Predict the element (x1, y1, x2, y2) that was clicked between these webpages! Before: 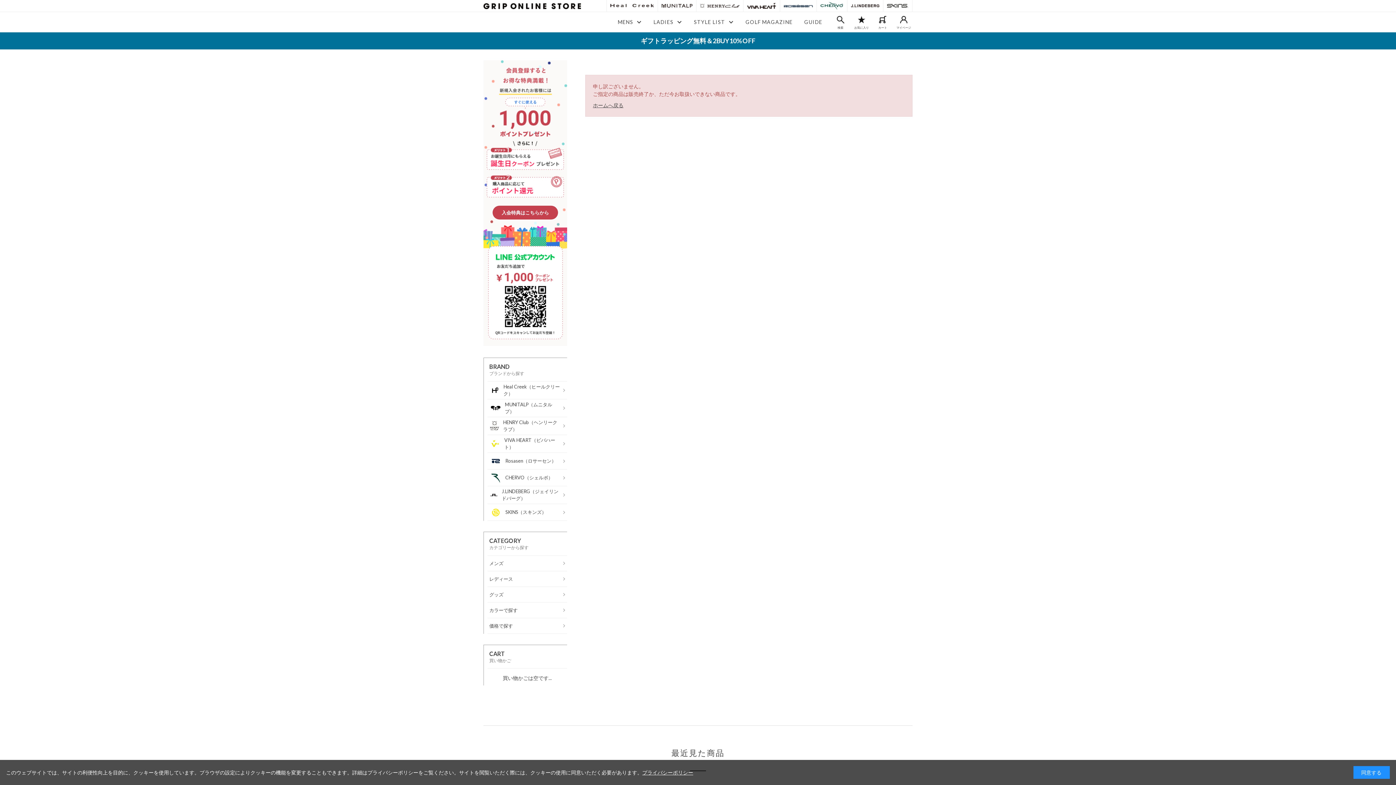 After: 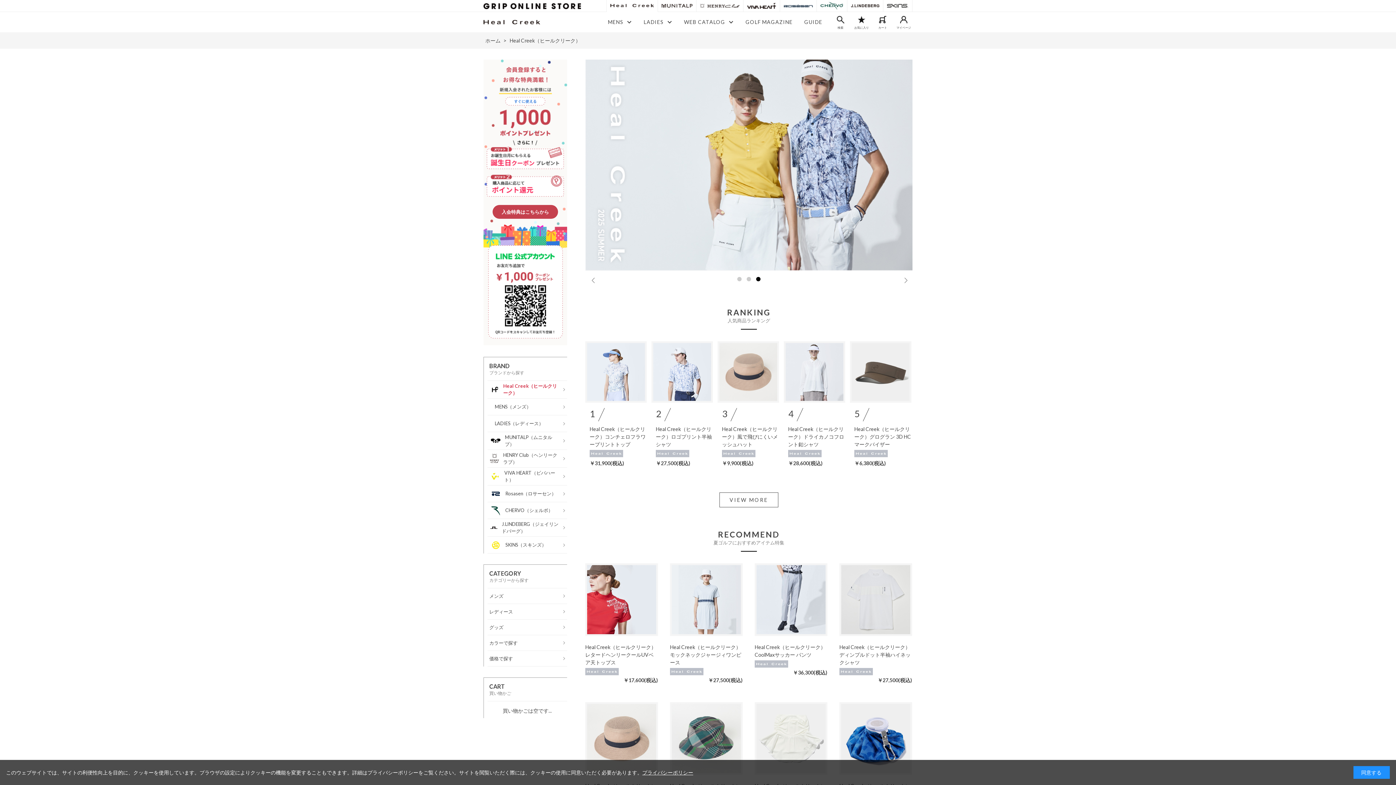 Action: bbox: (606, 0, 657, 11)